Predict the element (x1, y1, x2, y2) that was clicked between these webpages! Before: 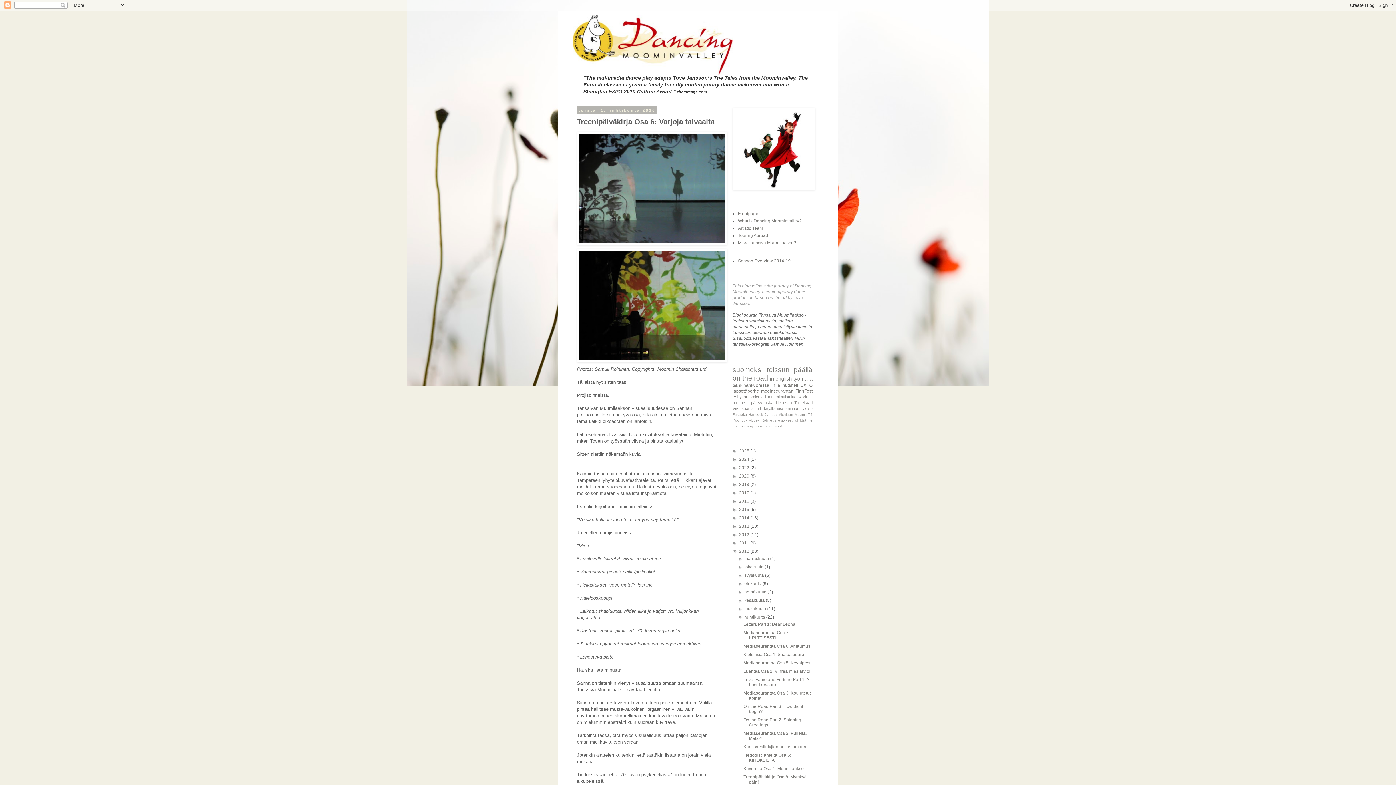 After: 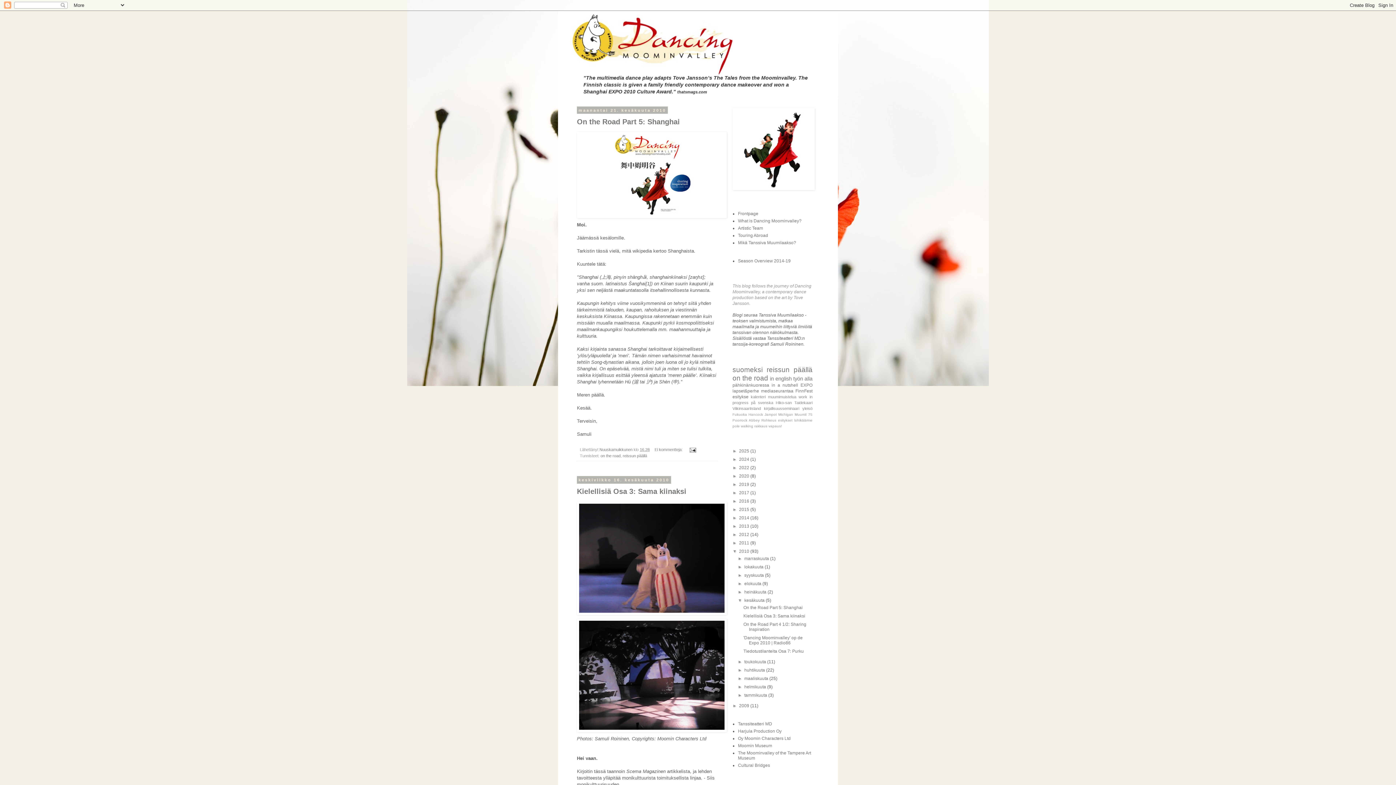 Action: label: kesäkuuta  bbox: (744, 598, 765, 603)